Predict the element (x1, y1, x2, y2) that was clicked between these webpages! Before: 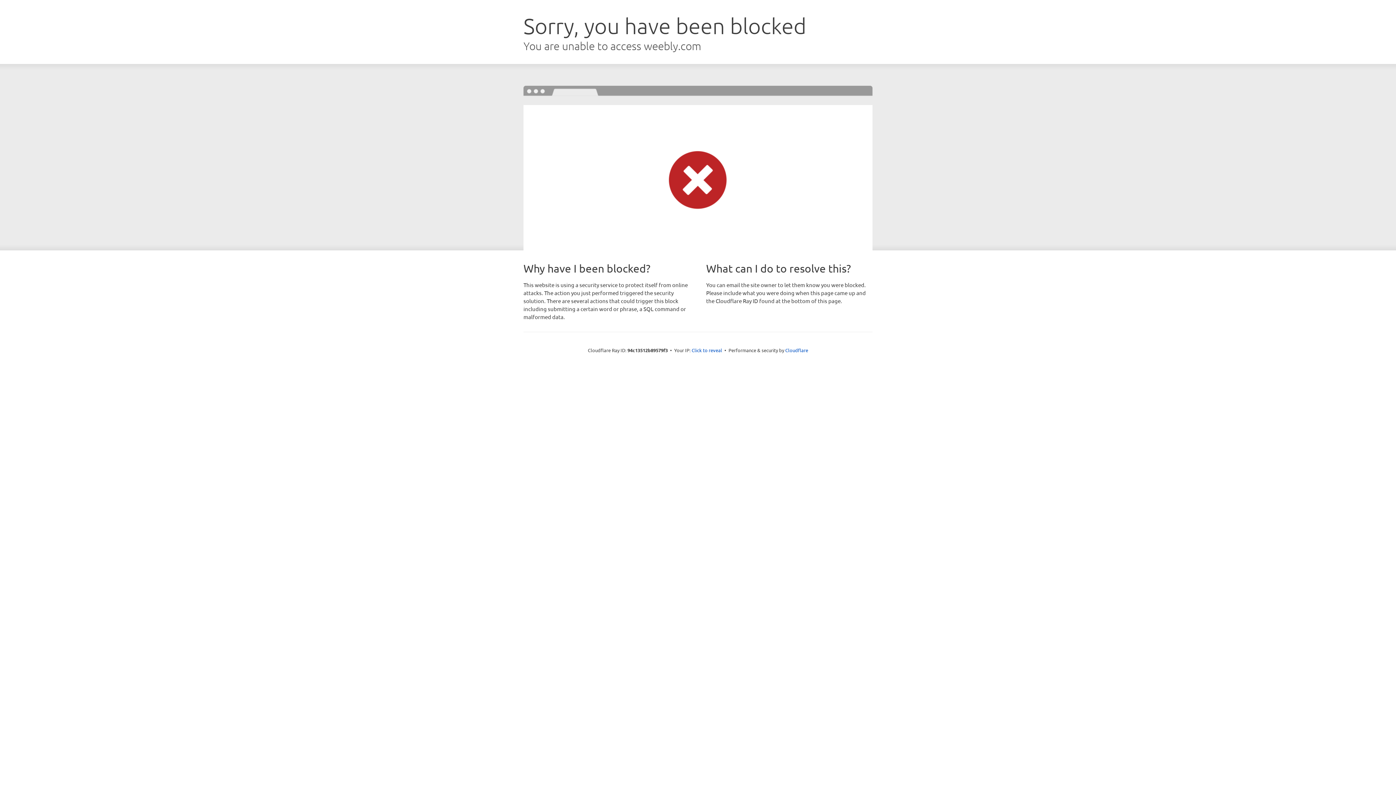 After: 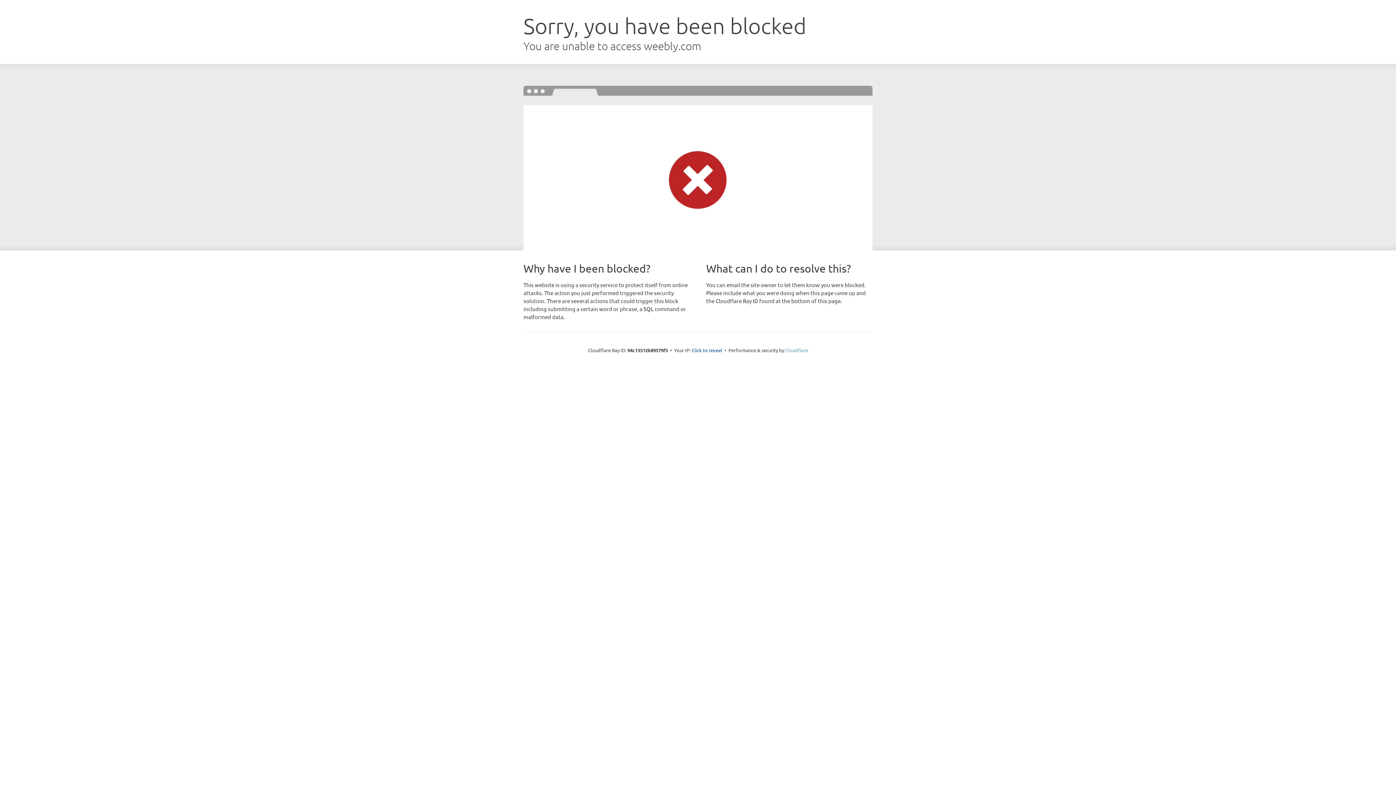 Action: label: Cloudflare bbox: (785, 347, 808, 353)